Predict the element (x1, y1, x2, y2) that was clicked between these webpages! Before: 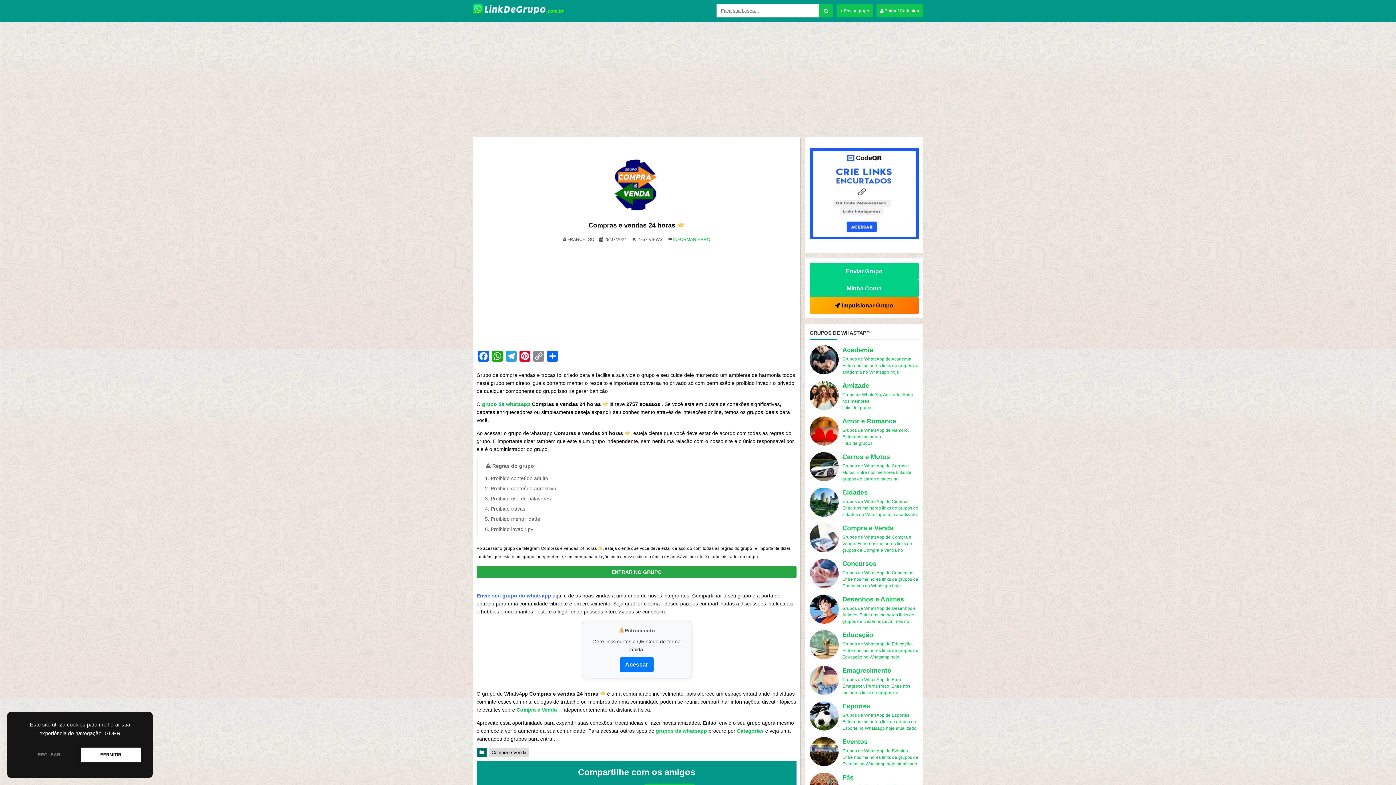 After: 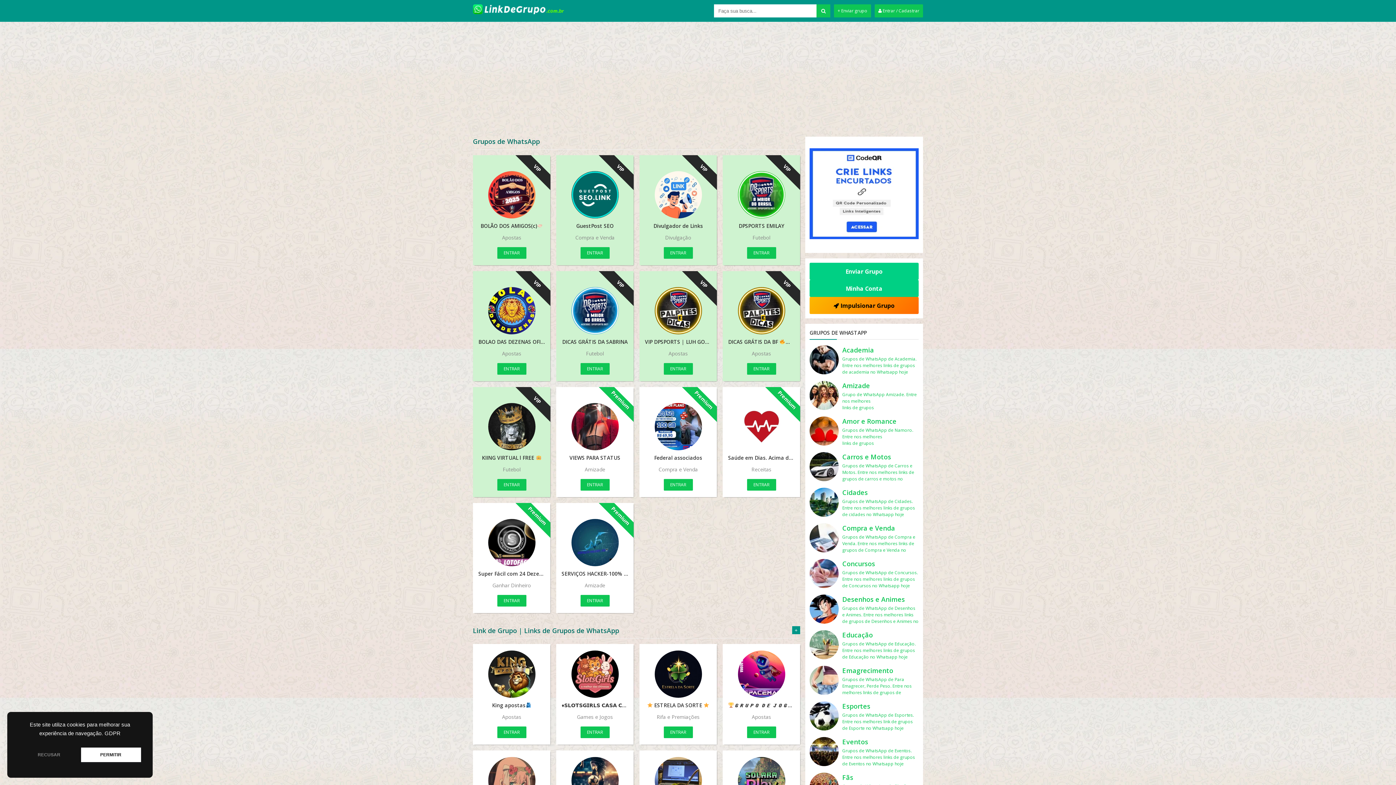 Action: label: links de grupos bbox: (842, 404, 918, 411)